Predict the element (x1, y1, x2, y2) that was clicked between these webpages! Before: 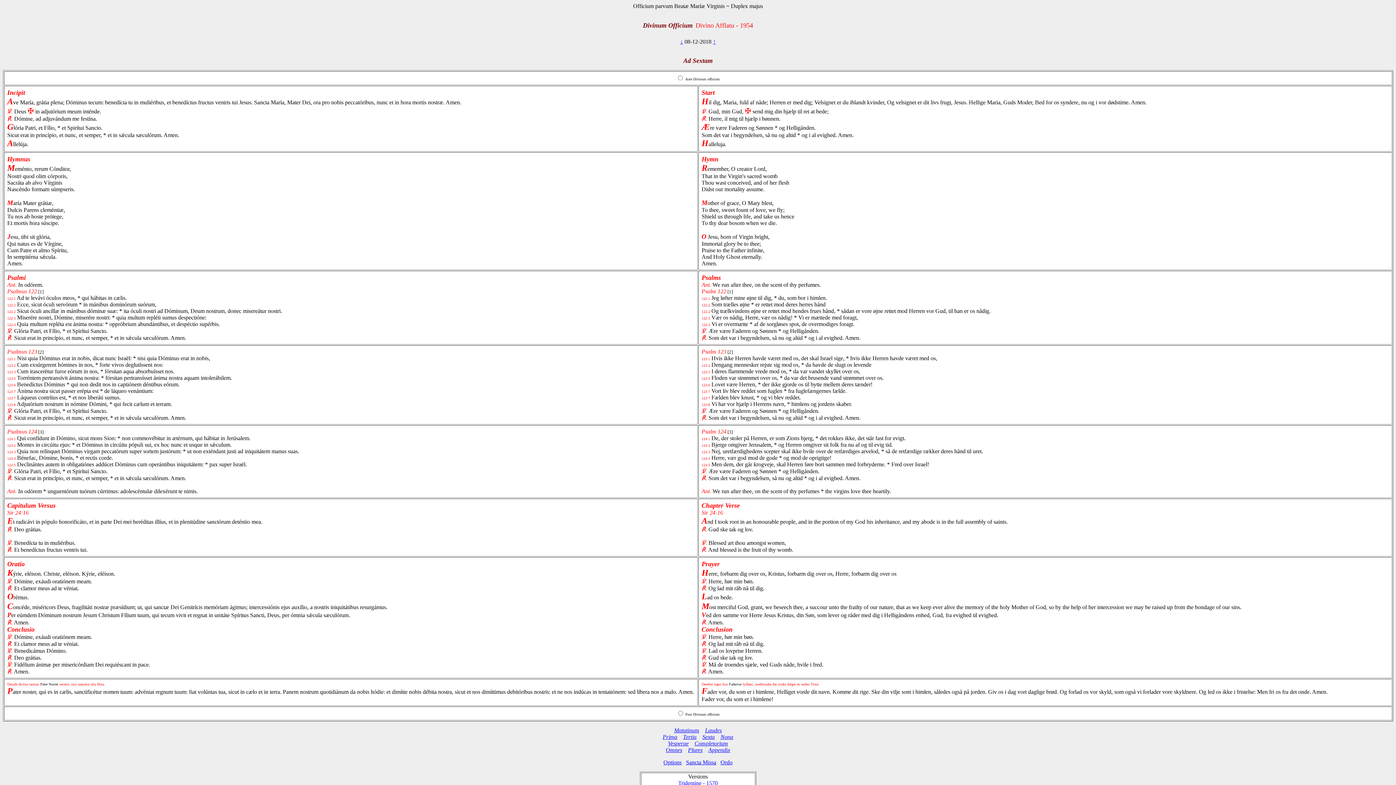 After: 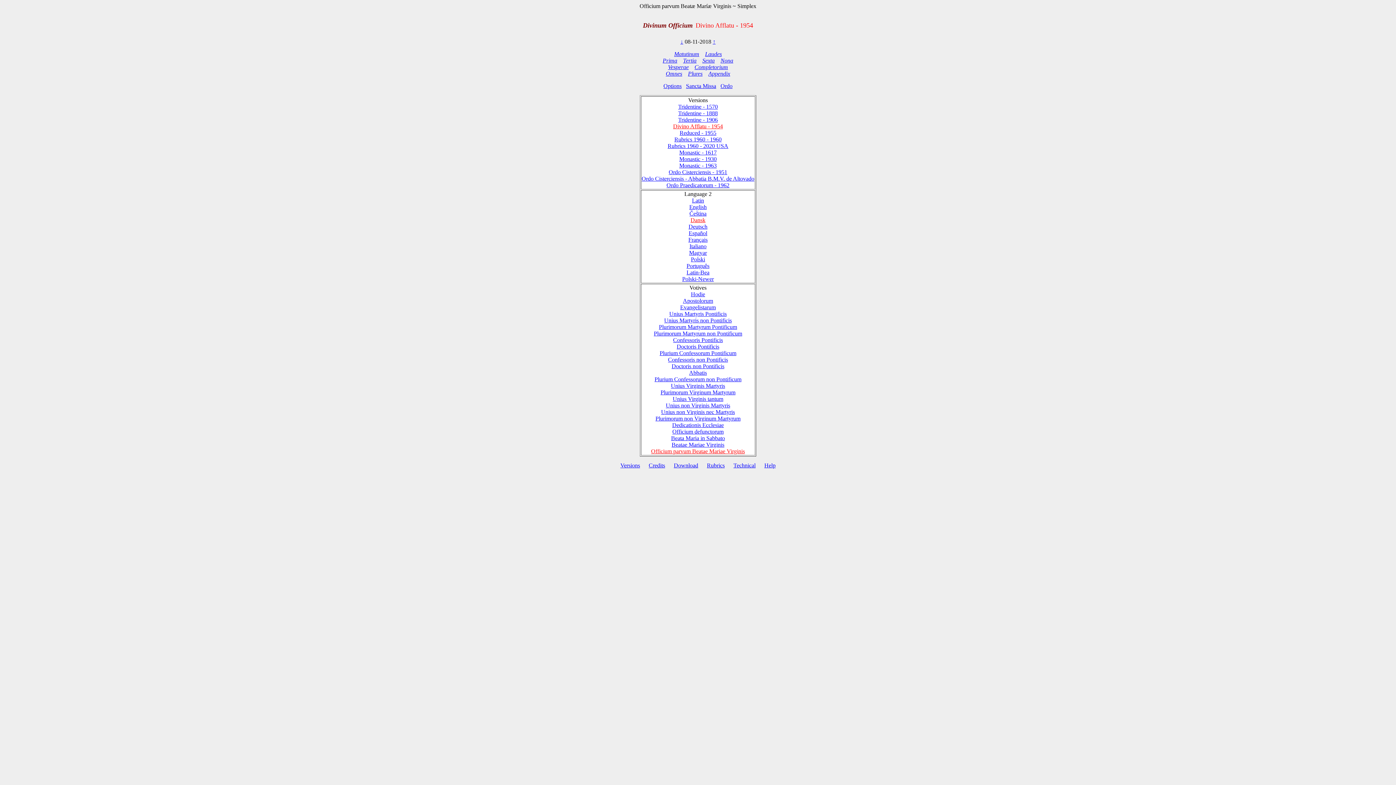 Action: bbox: (680, 38, 683, 44) label: ↓